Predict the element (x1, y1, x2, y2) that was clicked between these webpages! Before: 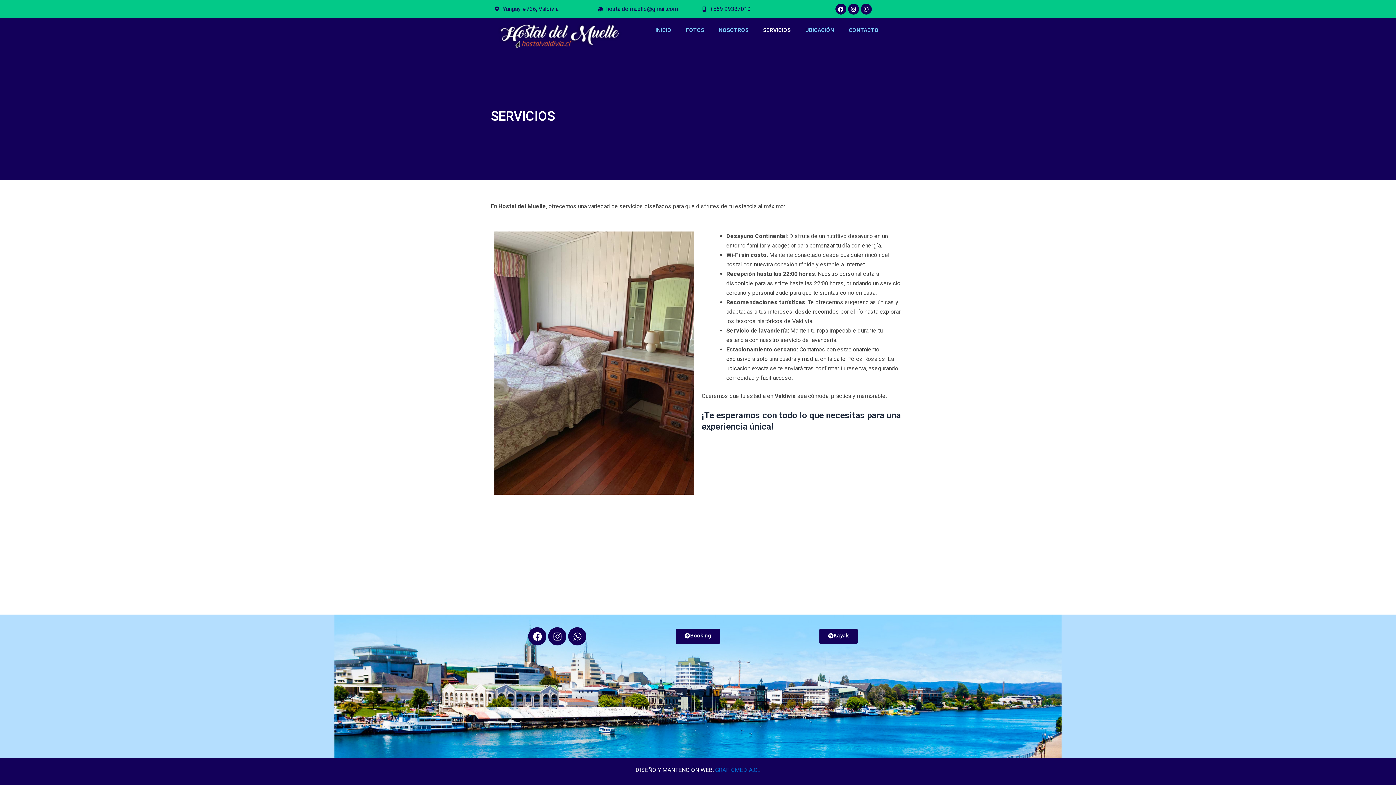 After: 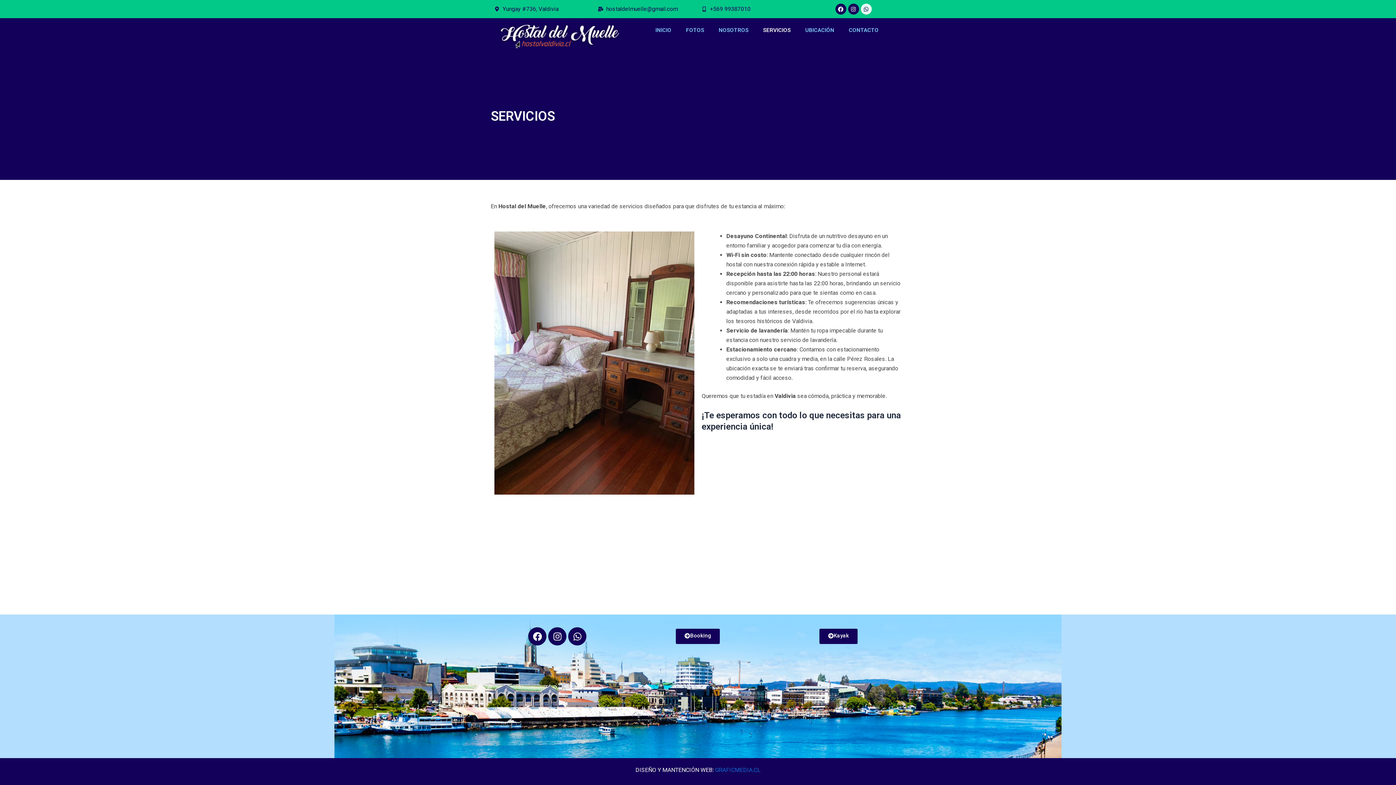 Action: bbox: (860, 3, 871, 14) label: Whatsapp